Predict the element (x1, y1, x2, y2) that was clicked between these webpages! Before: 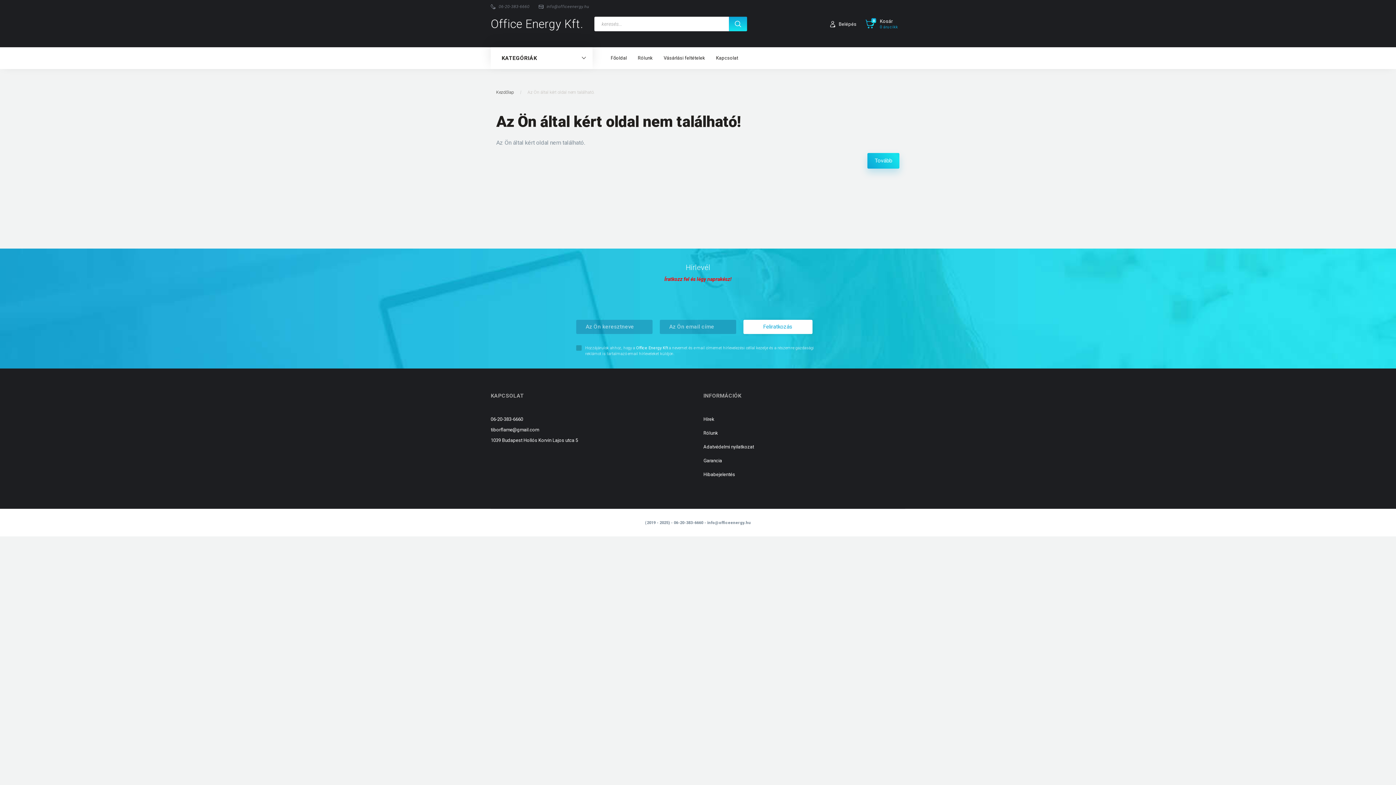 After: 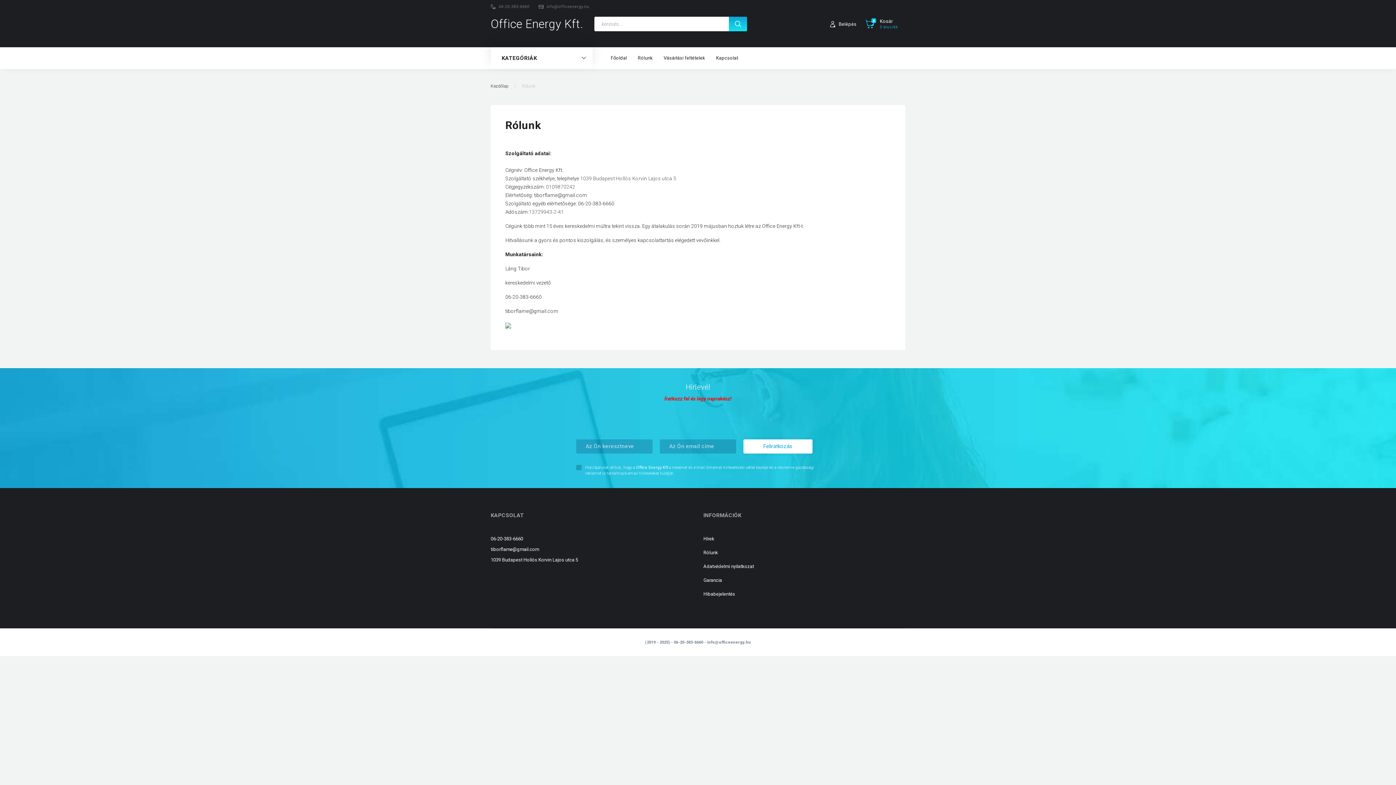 Action: label: Rólunk bbox: (632, 47, 658, 69)